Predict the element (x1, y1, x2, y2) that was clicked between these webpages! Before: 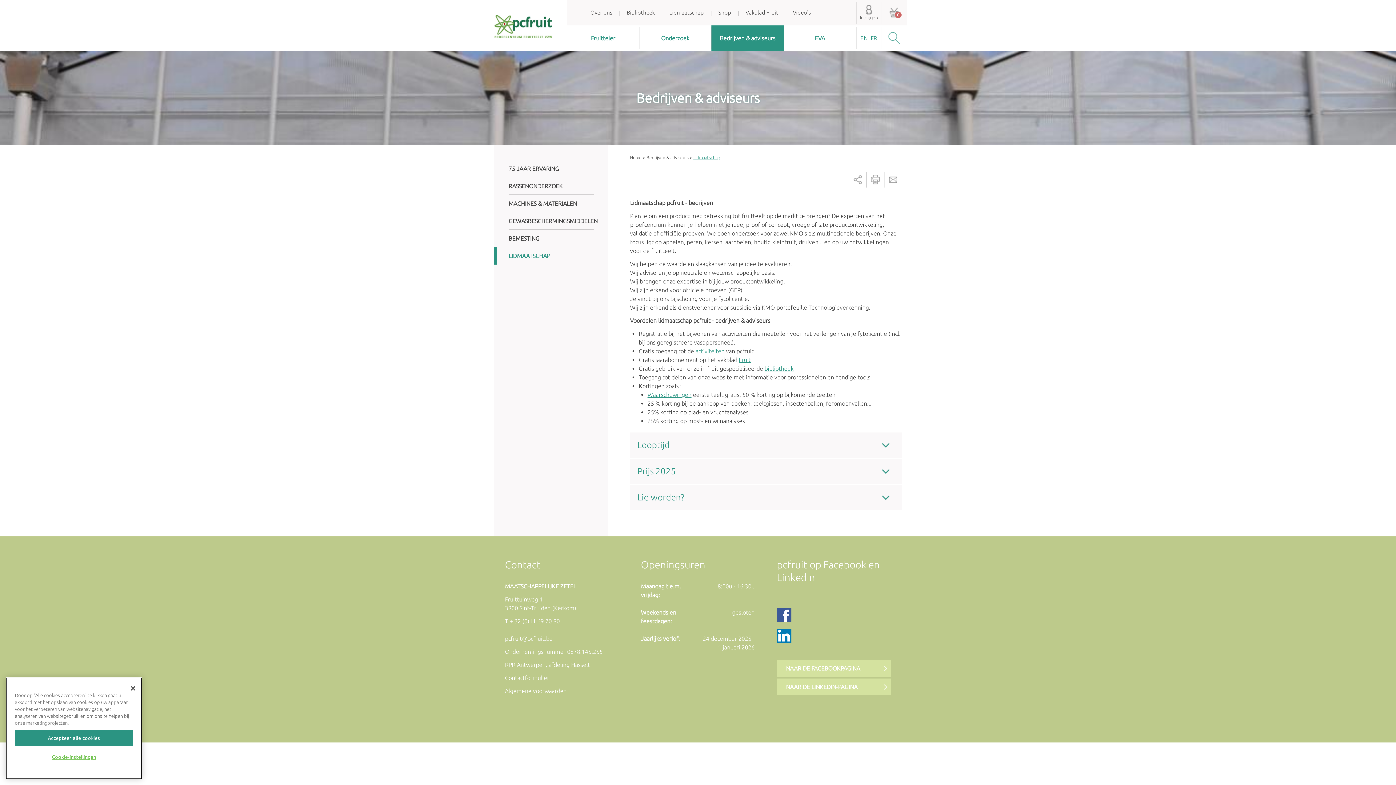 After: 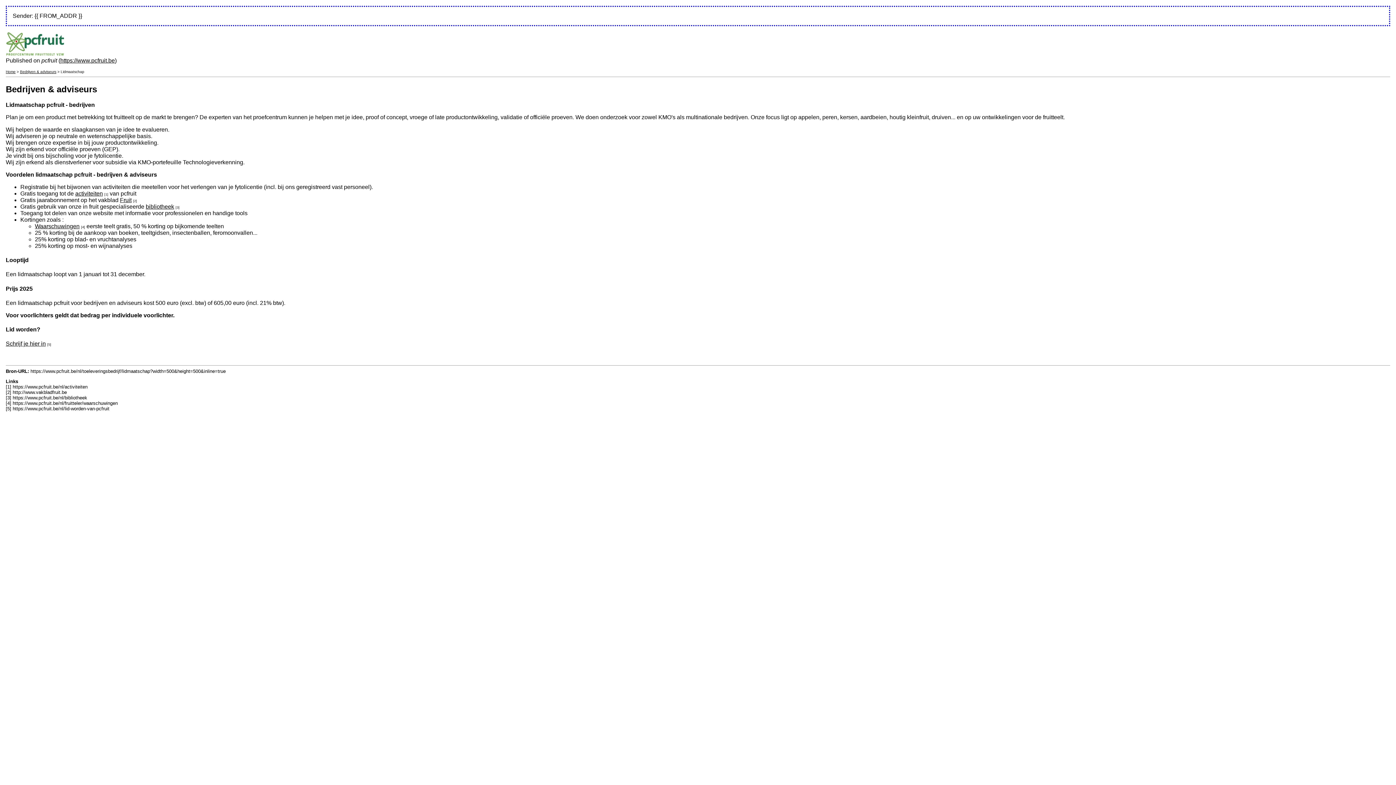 Action: label: Printer-friendly version bbox: (868, 172, 883, 187)